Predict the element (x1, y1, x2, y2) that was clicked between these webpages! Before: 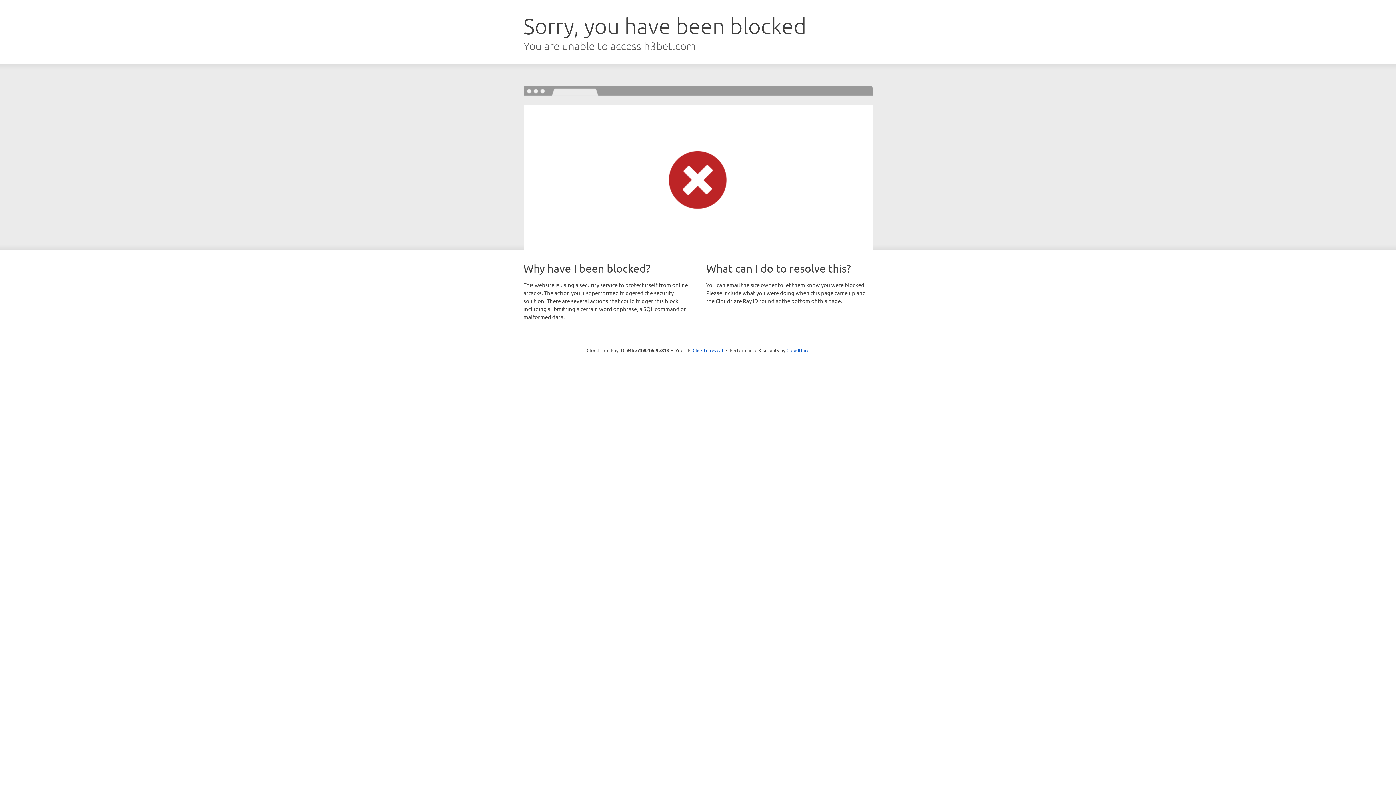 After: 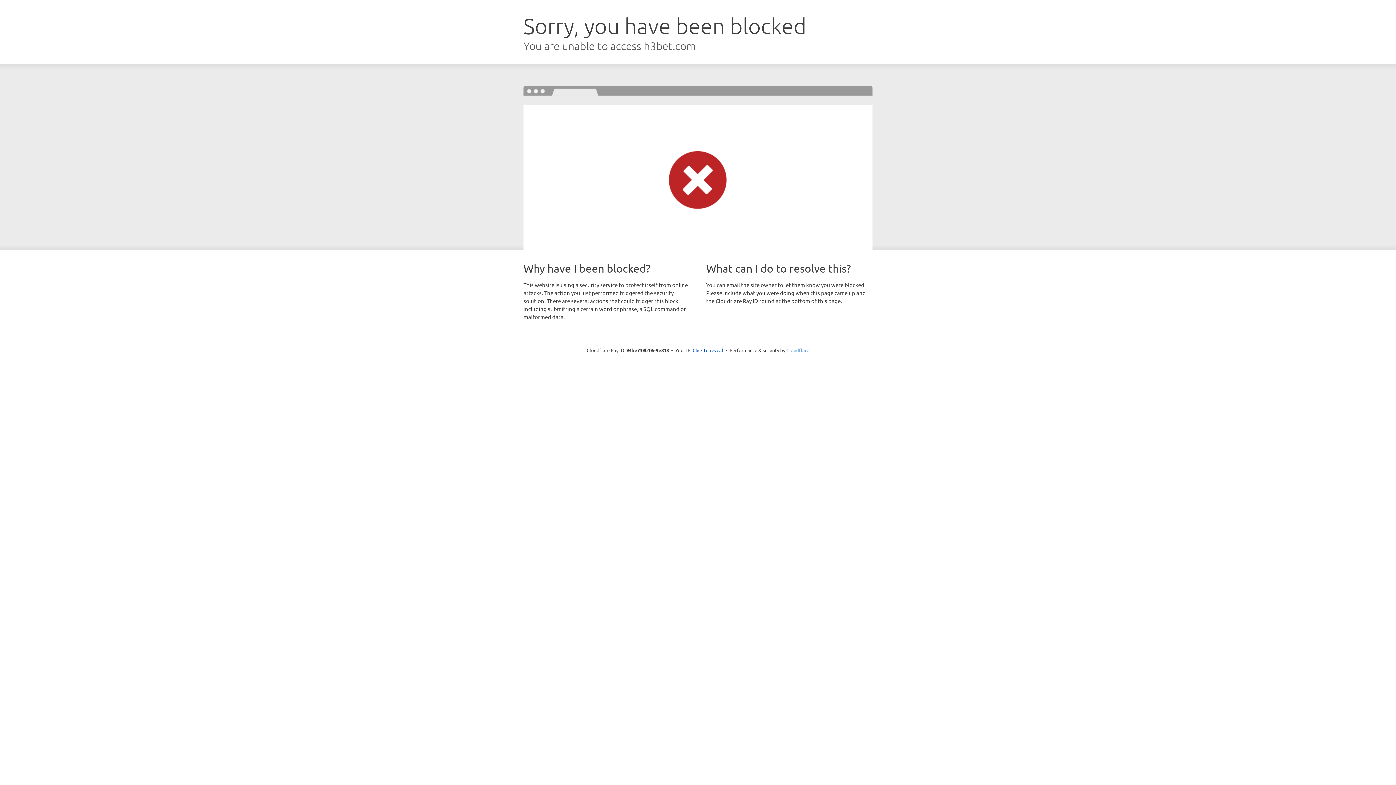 Action: label: Cloudflare bbox: (786, 347, 809, 353)